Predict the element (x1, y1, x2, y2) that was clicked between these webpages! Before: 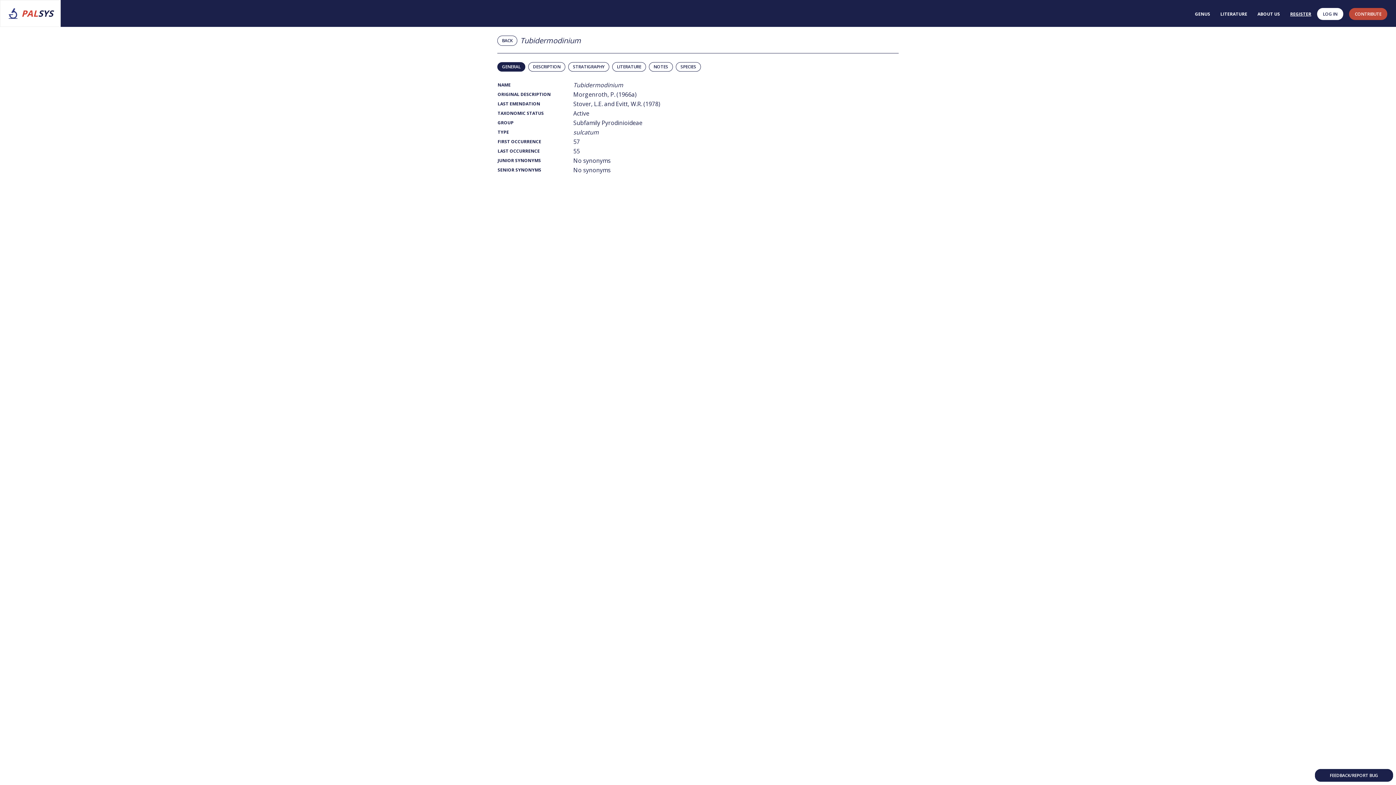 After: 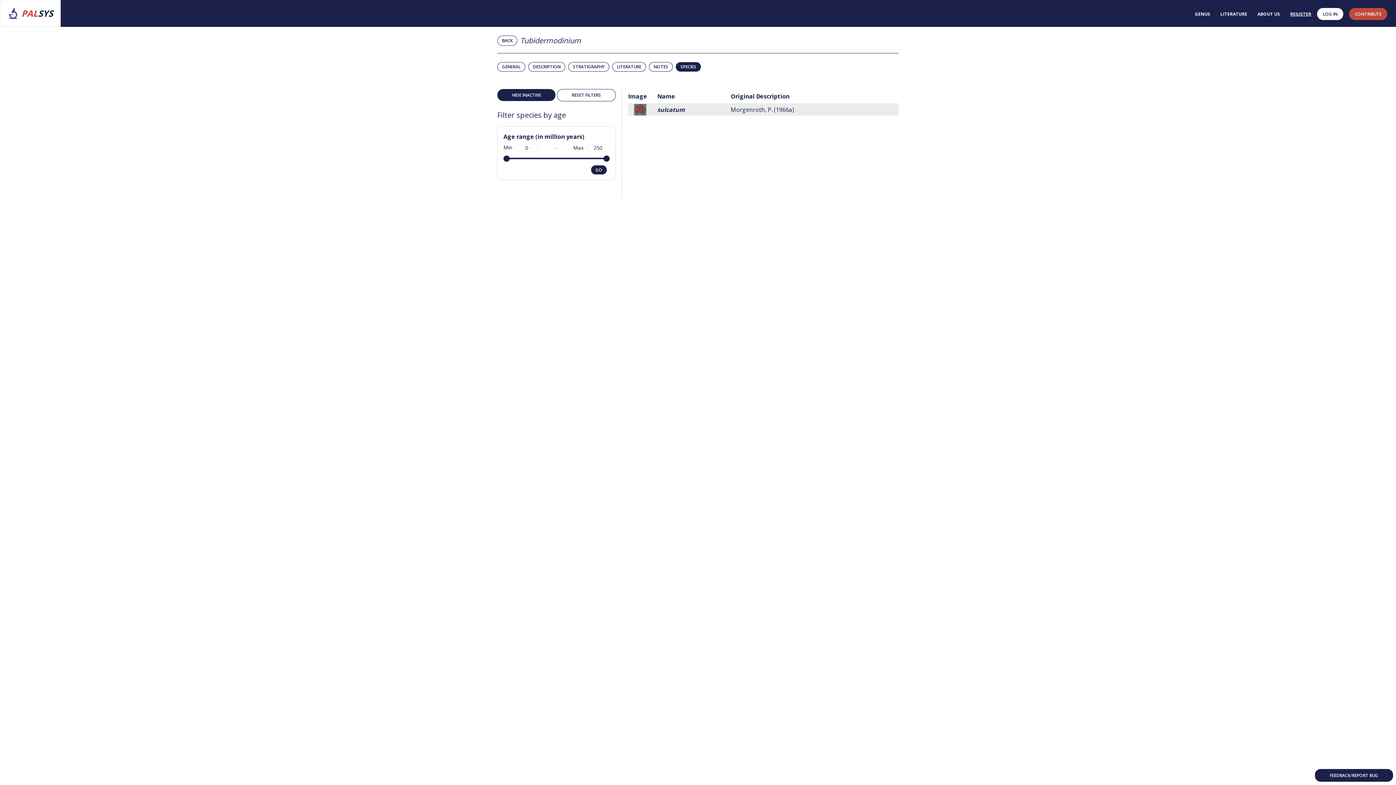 Action: label: SPECIES bbox: (676, 62, 701, 71)